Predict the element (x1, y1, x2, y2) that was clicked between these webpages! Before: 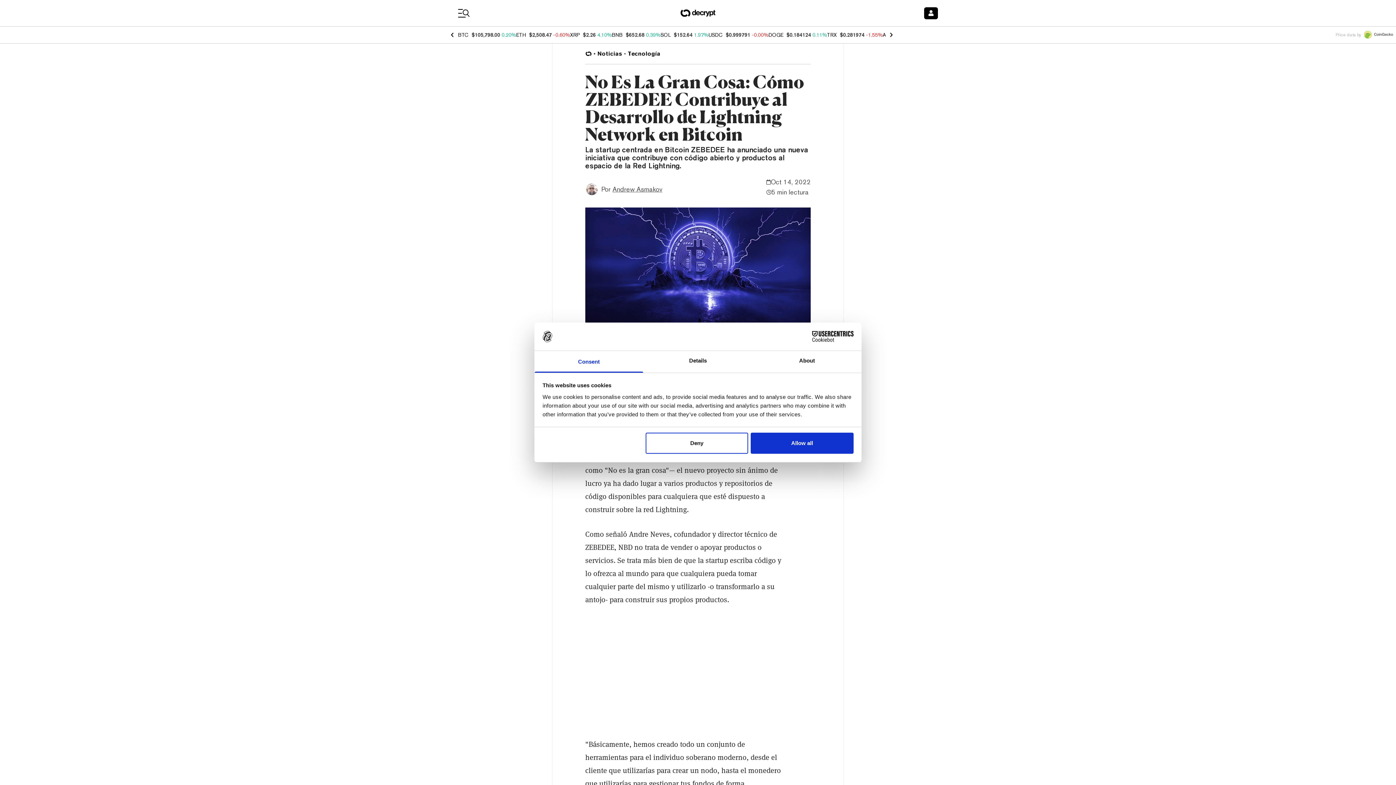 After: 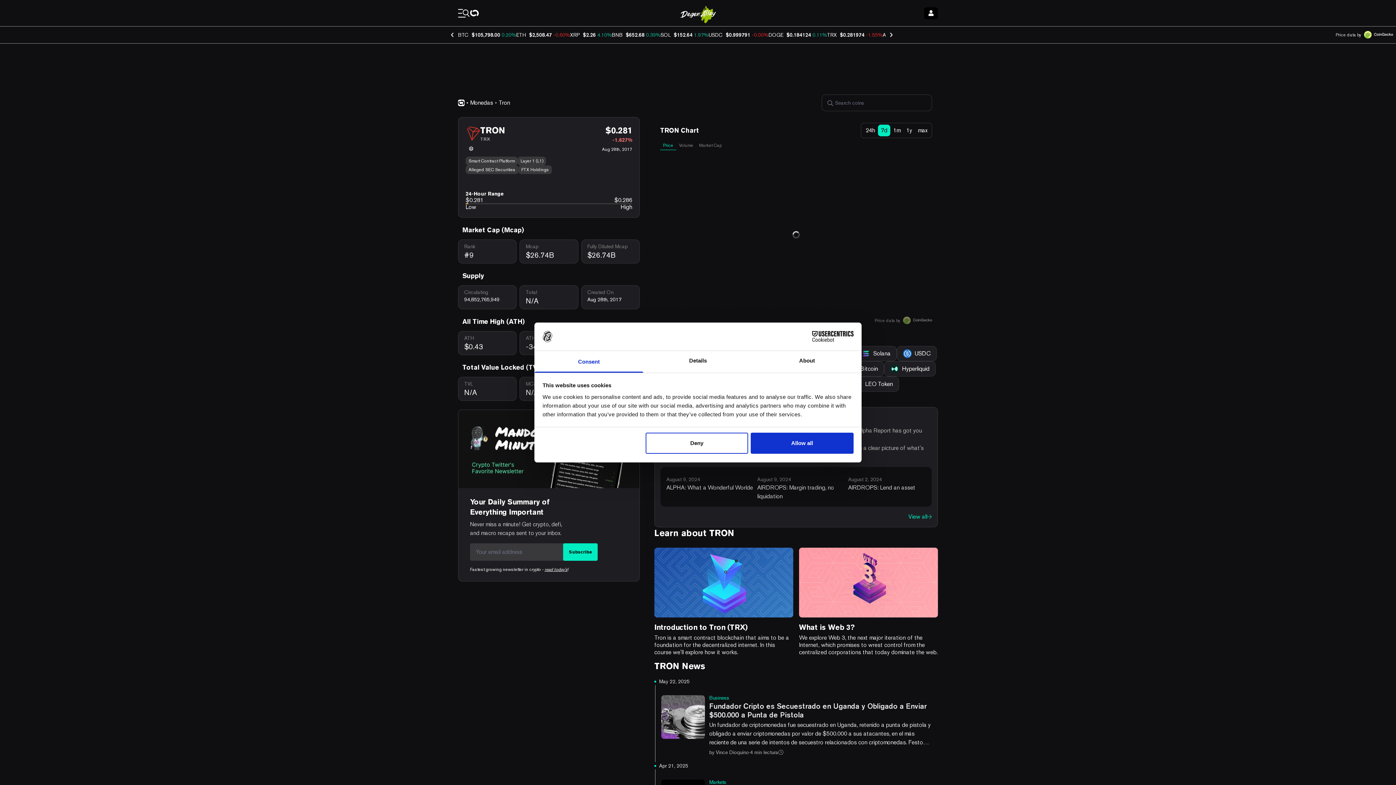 Action: bbox: (827, 32, 837, 37) label: TRX